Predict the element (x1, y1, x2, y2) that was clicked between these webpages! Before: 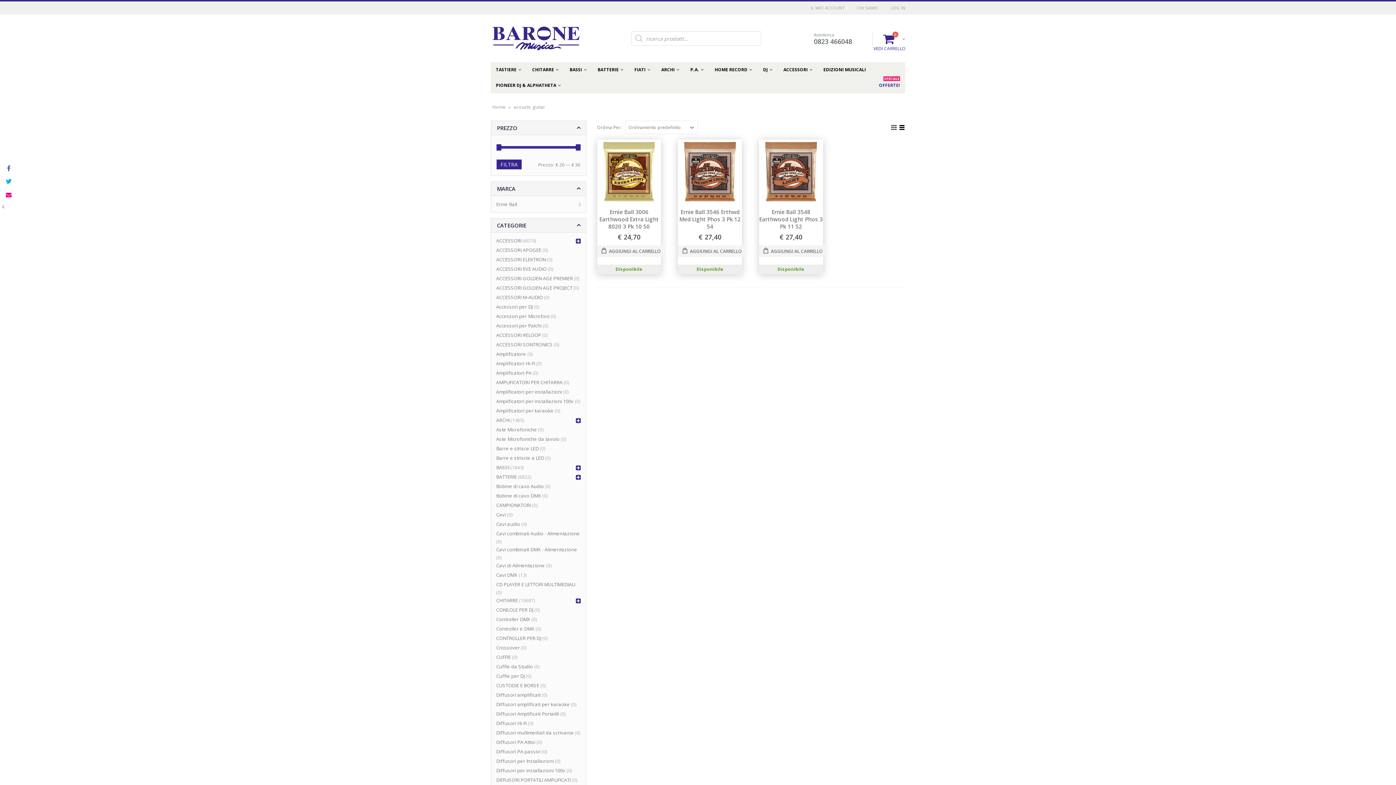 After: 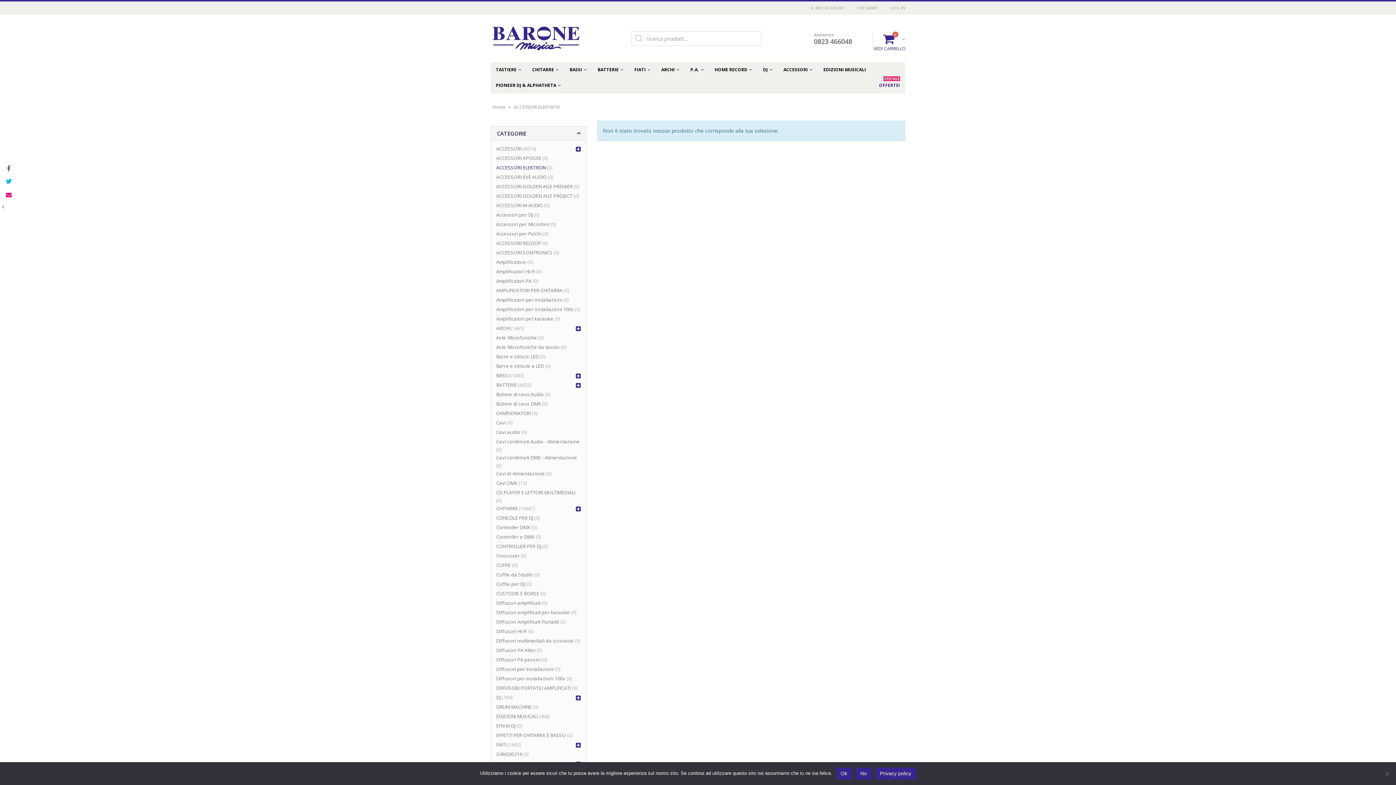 Action: bbox: (496, 255, 546, 264) label: ACCESSORI ELEKTRON